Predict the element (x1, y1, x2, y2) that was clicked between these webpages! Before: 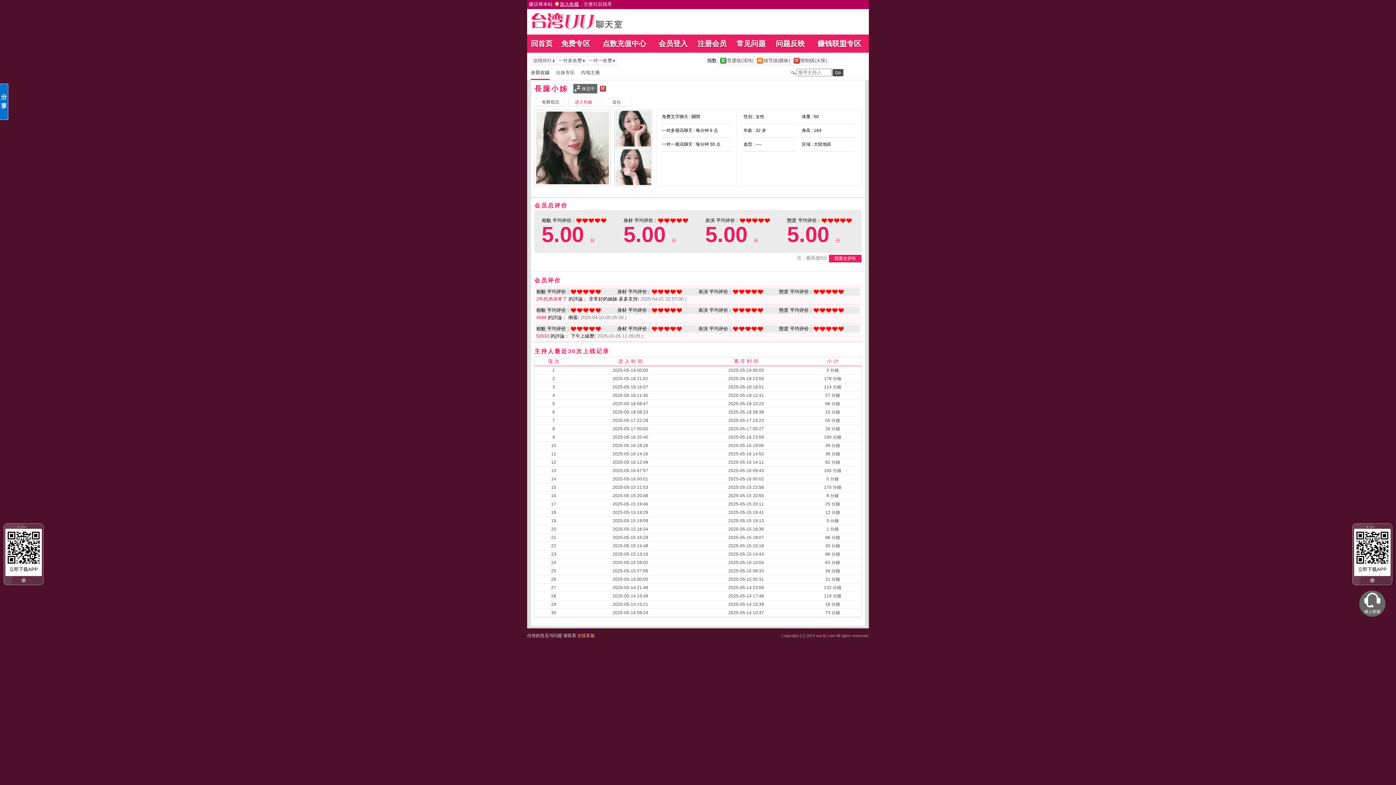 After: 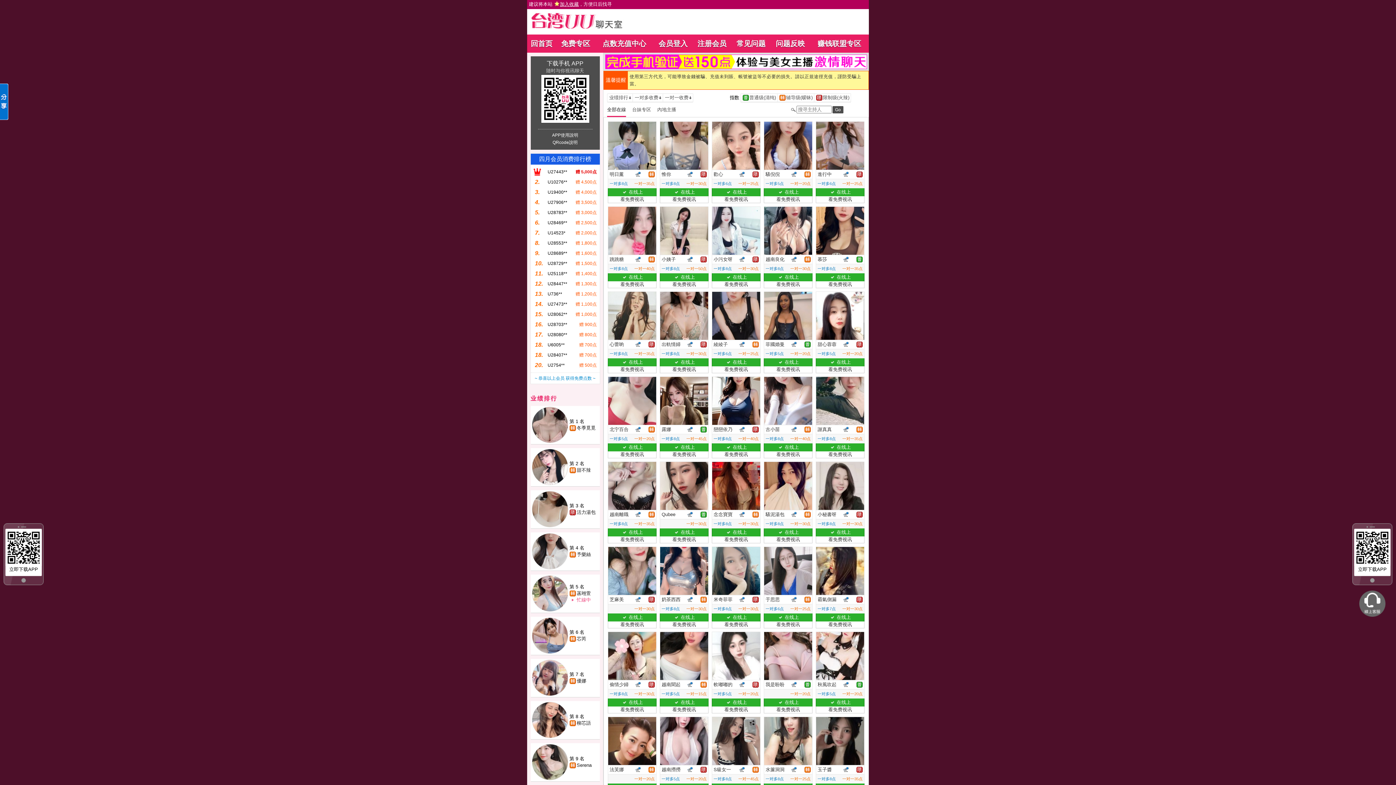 Action: bbox: (530, 17, 643, 22)